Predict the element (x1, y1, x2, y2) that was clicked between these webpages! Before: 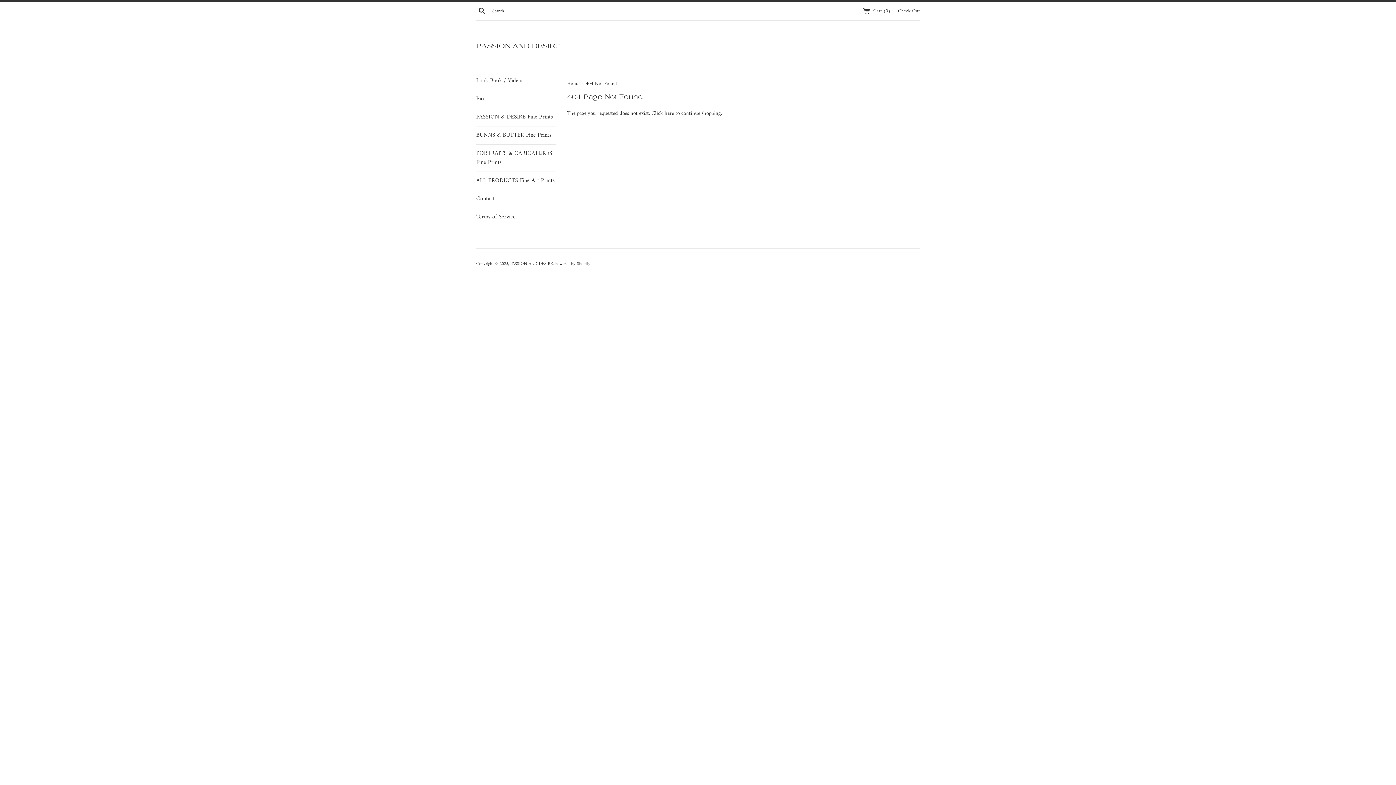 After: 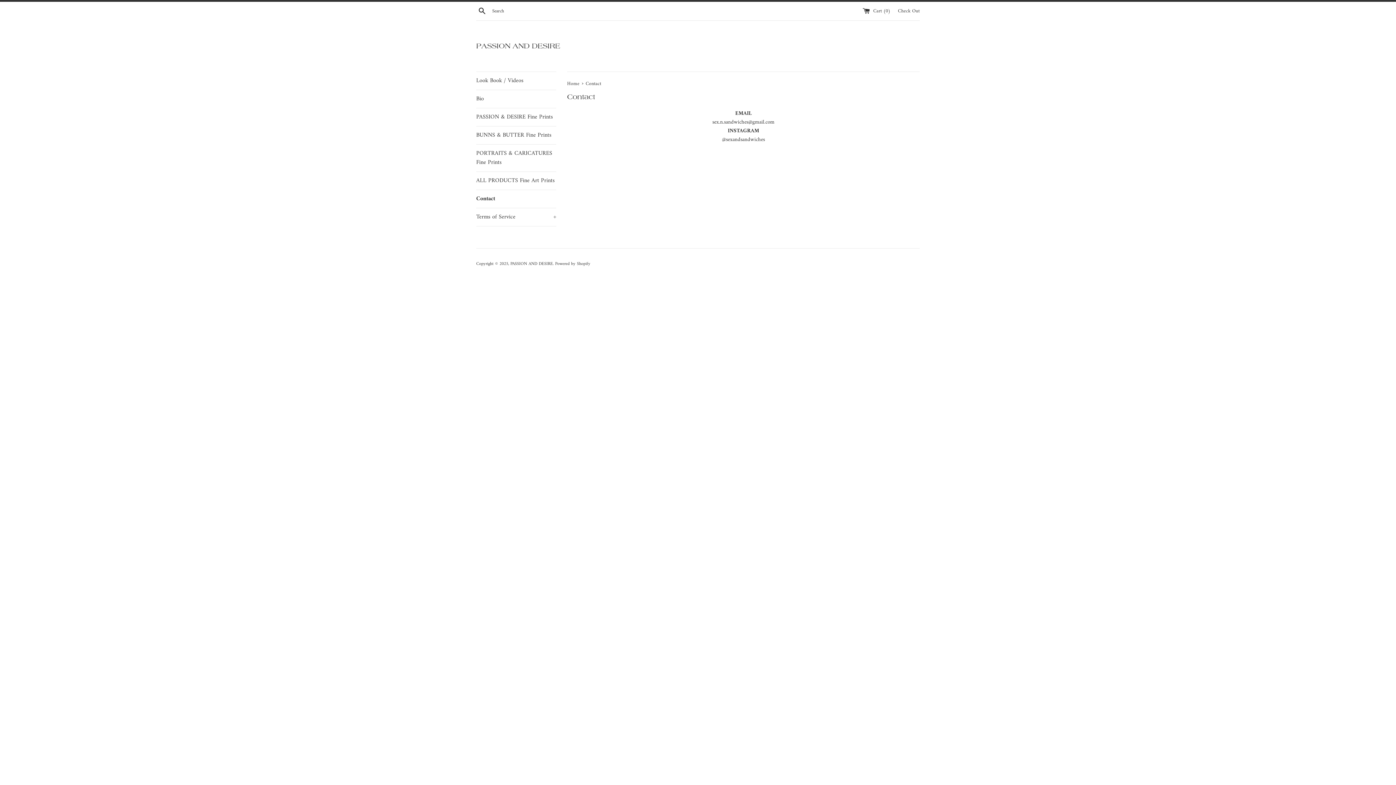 Action: label: Contact bbox: (476, 190, 556, 208)